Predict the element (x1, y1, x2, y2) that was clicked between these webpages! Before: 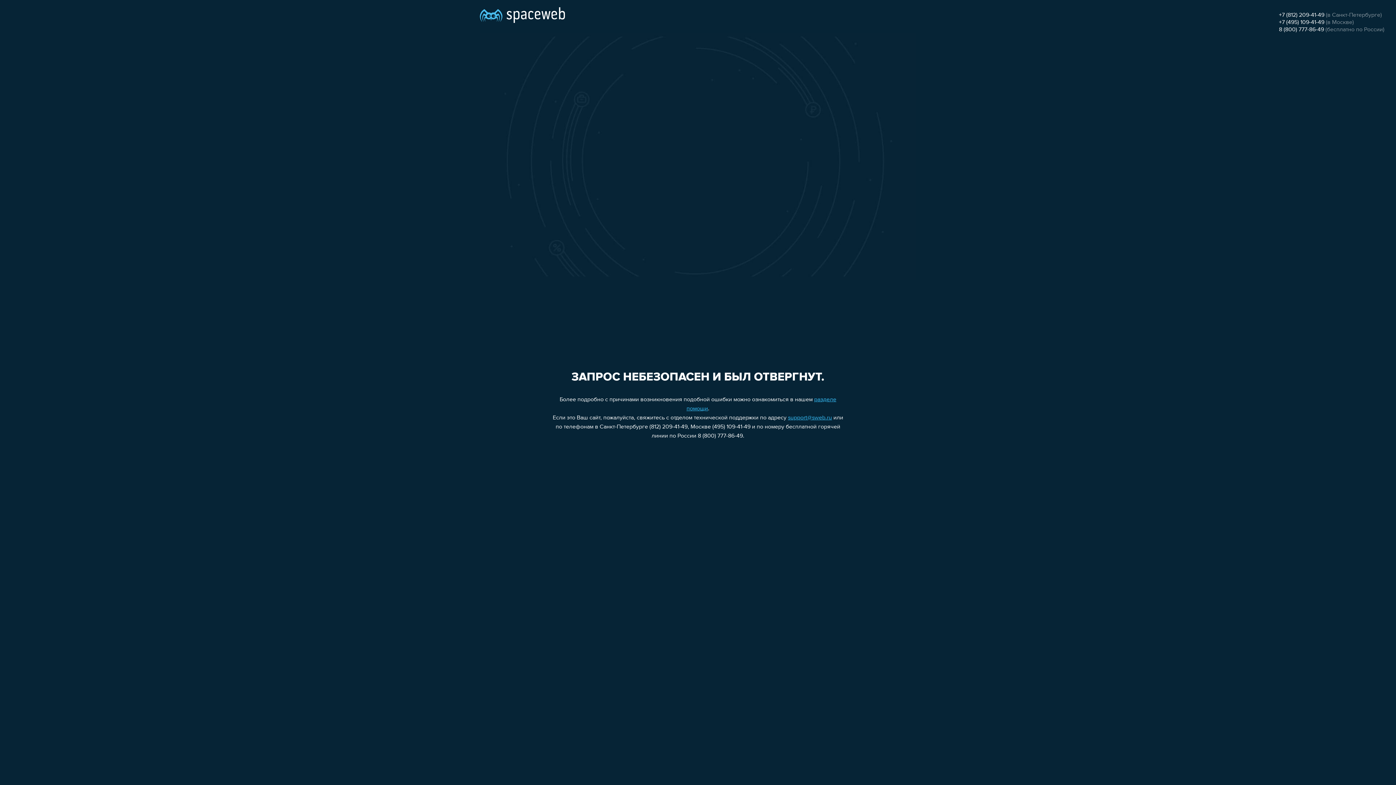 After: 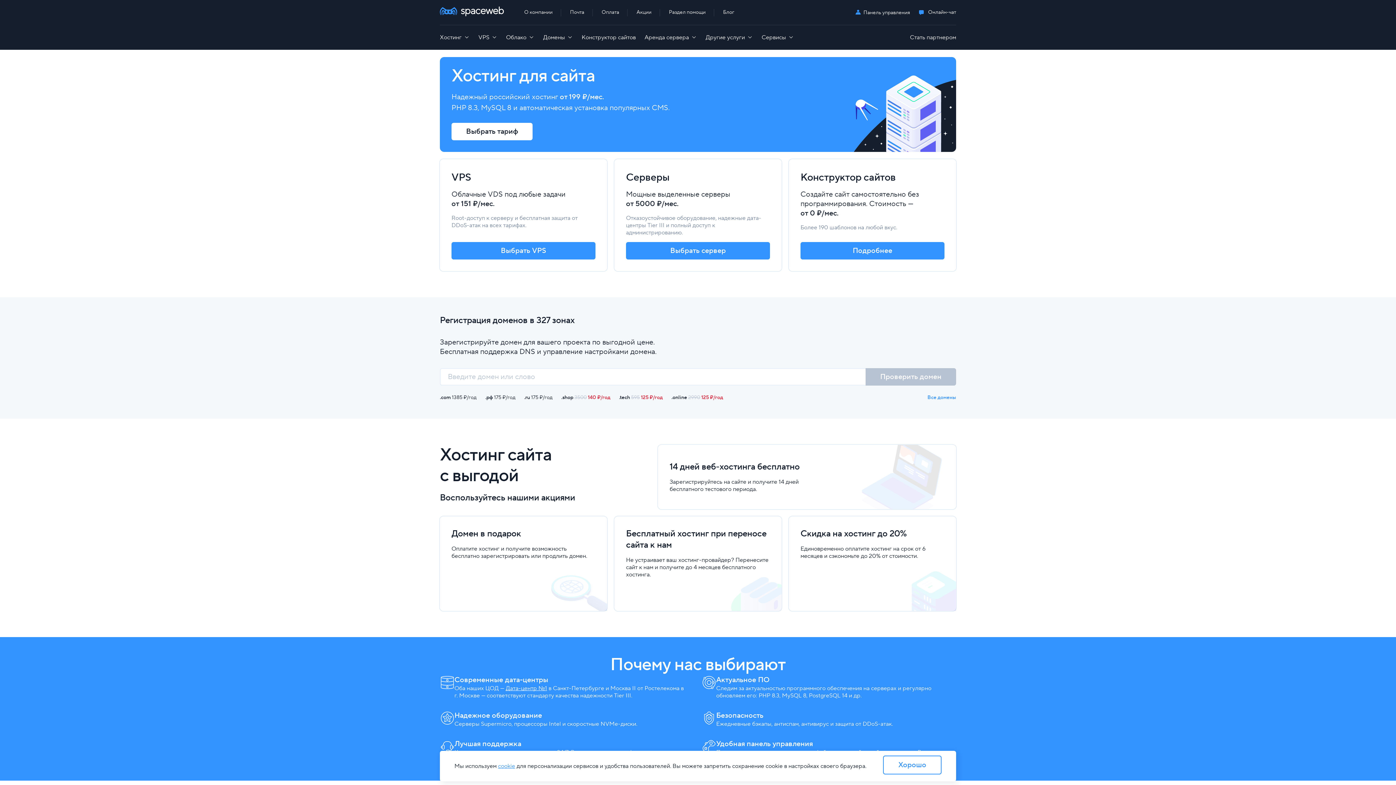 Action: bbox: (480, 0, 565, 25)